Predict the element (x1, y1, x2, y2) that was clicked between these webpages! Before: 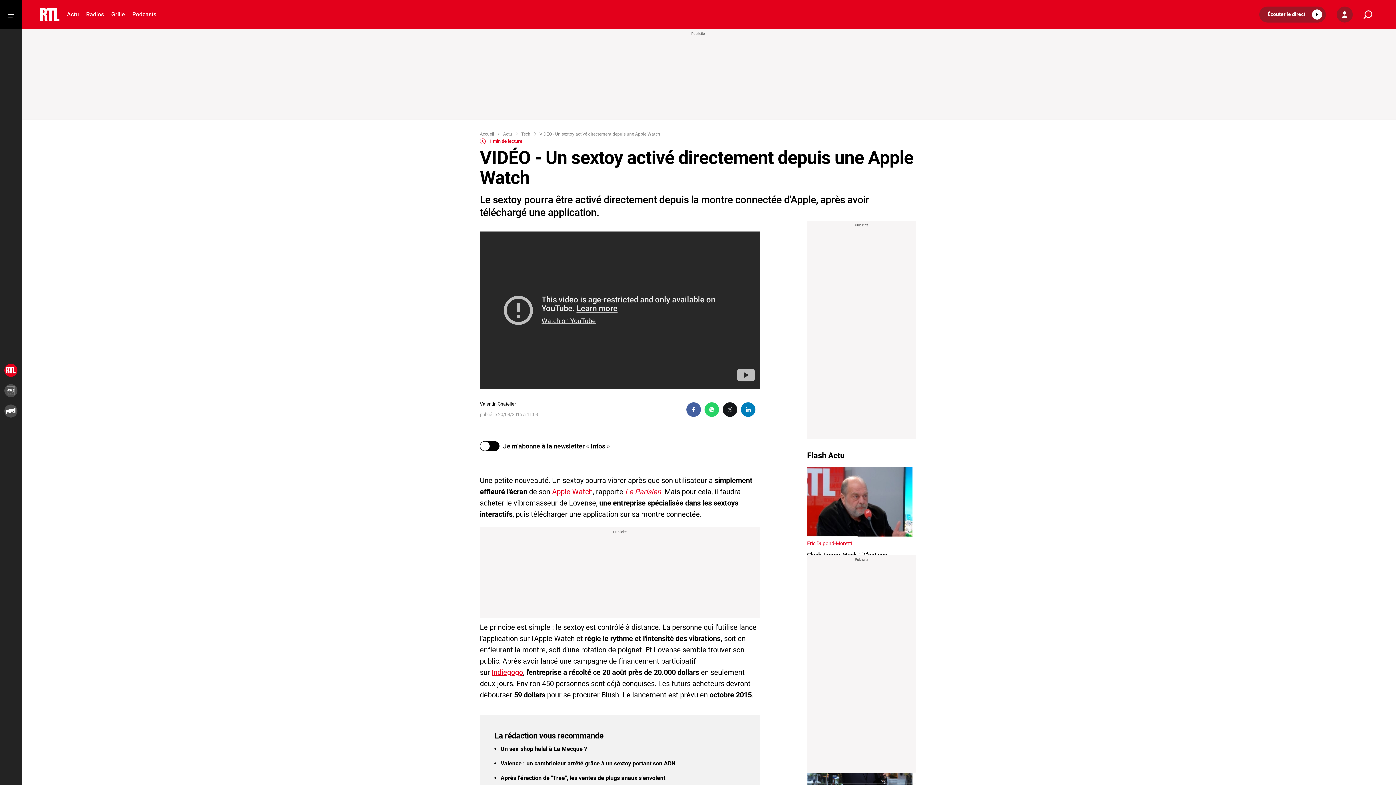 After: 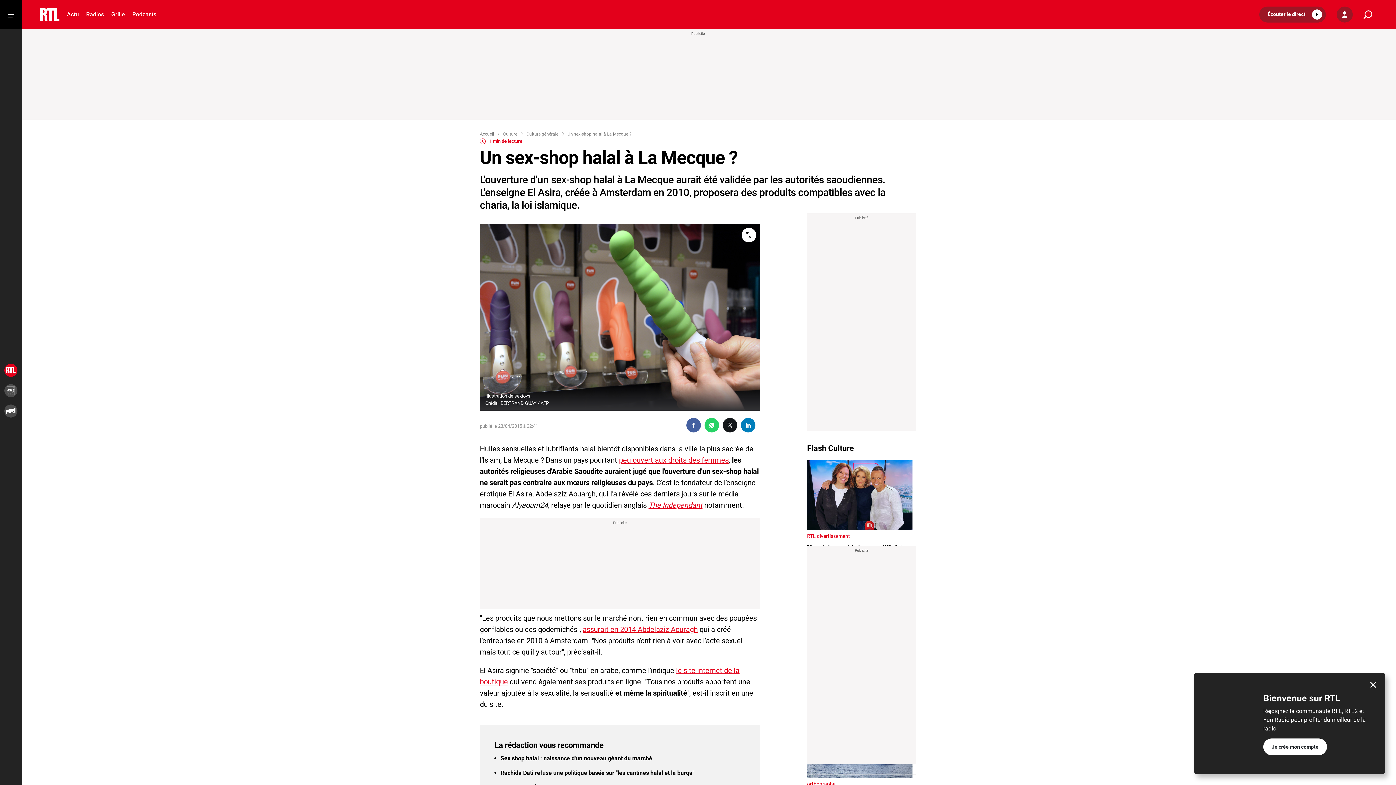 Action: bbox: (500, 745, 587, 752) label: Un sex-shop halal à La Mecque ?